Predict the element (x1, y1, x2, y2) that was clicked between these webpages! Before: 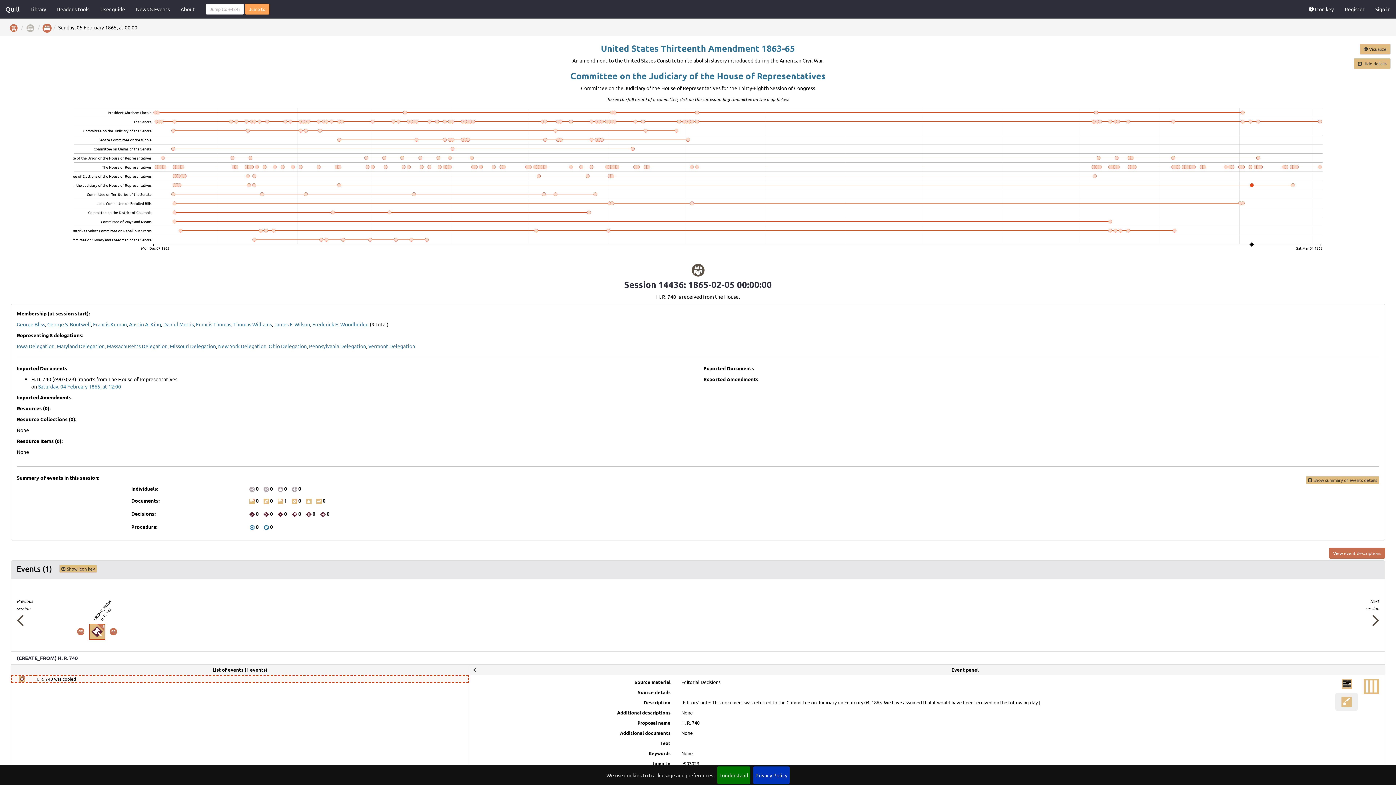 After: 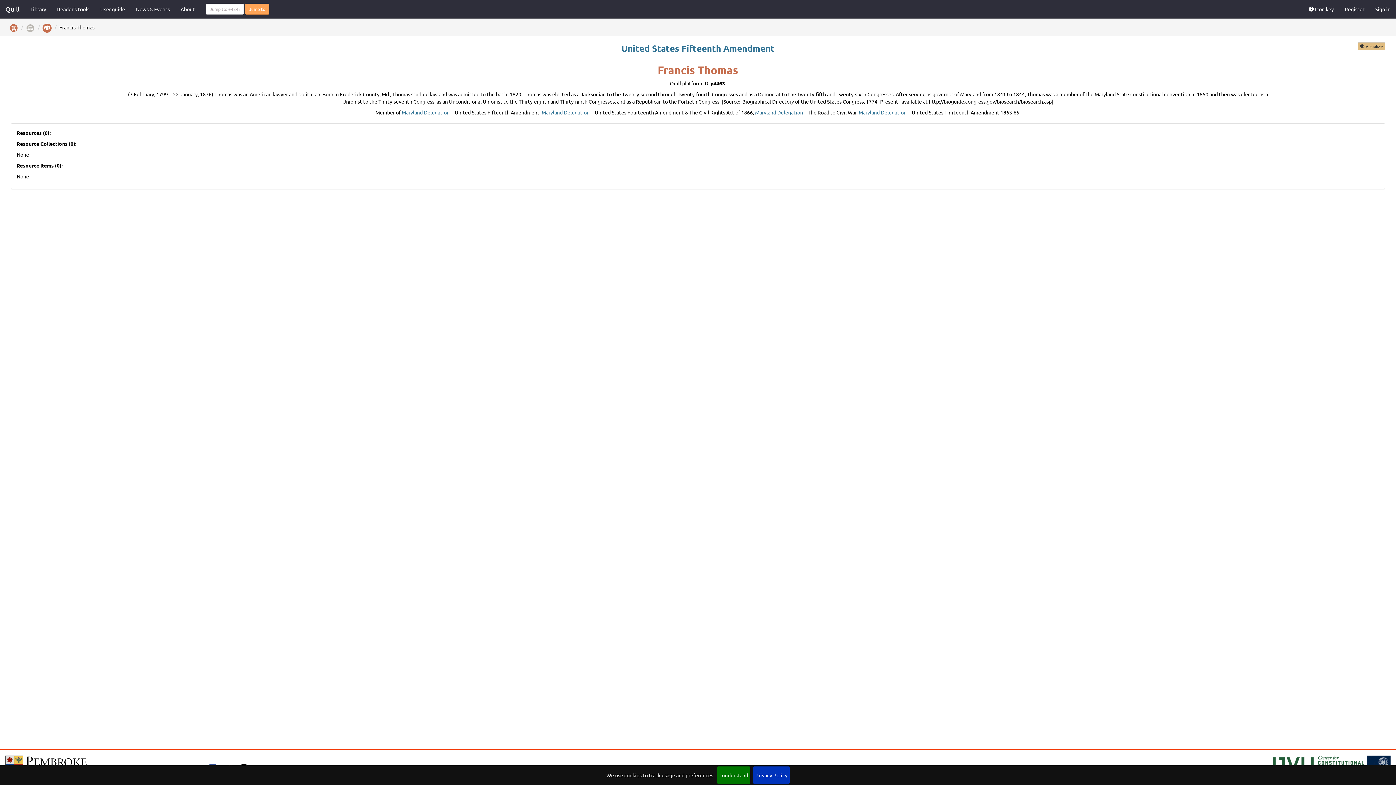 Action: bbox: (196, 321, 231, 327) label: Francis Thomas